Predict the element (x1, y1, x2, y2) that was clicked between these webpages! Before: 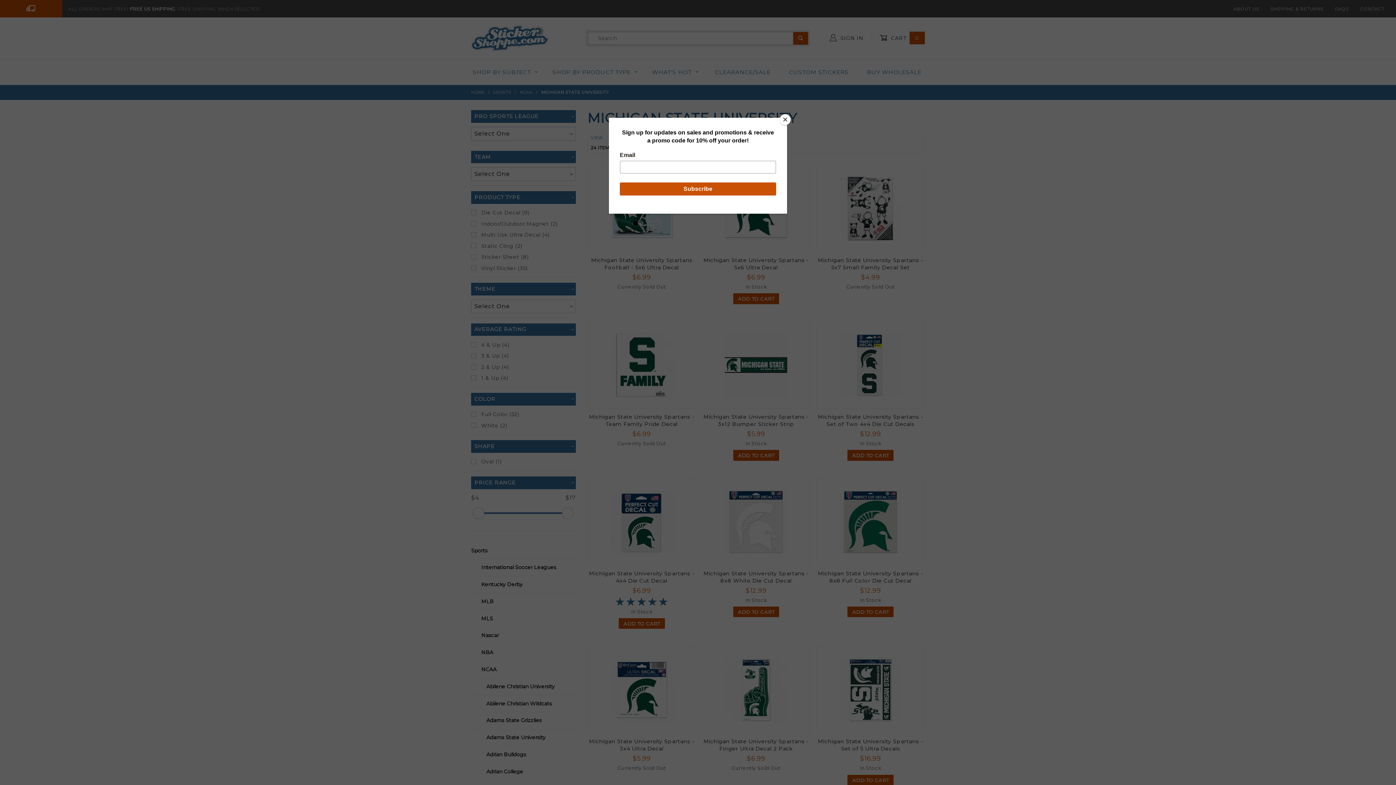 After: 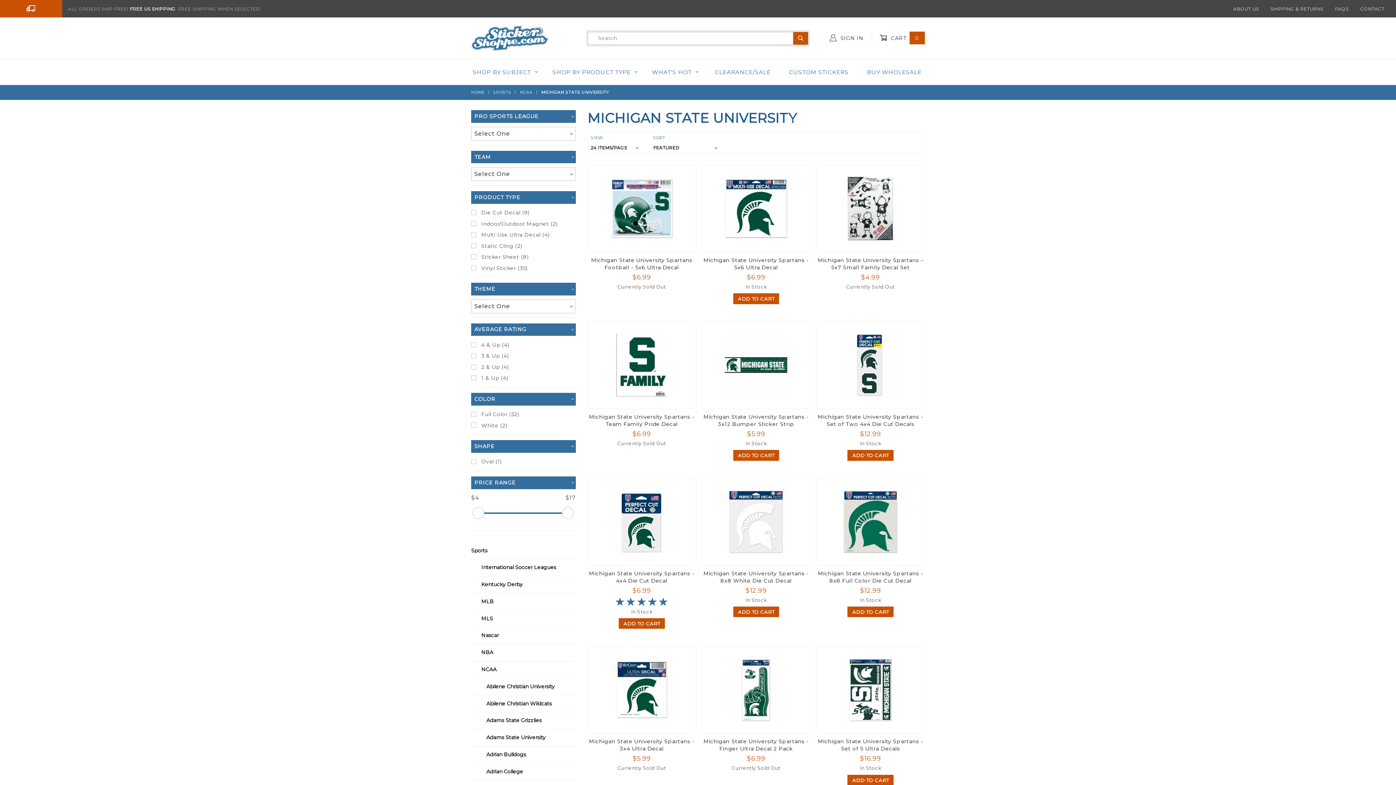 Action: bbox: (780, 114, 790, 125) label: Close